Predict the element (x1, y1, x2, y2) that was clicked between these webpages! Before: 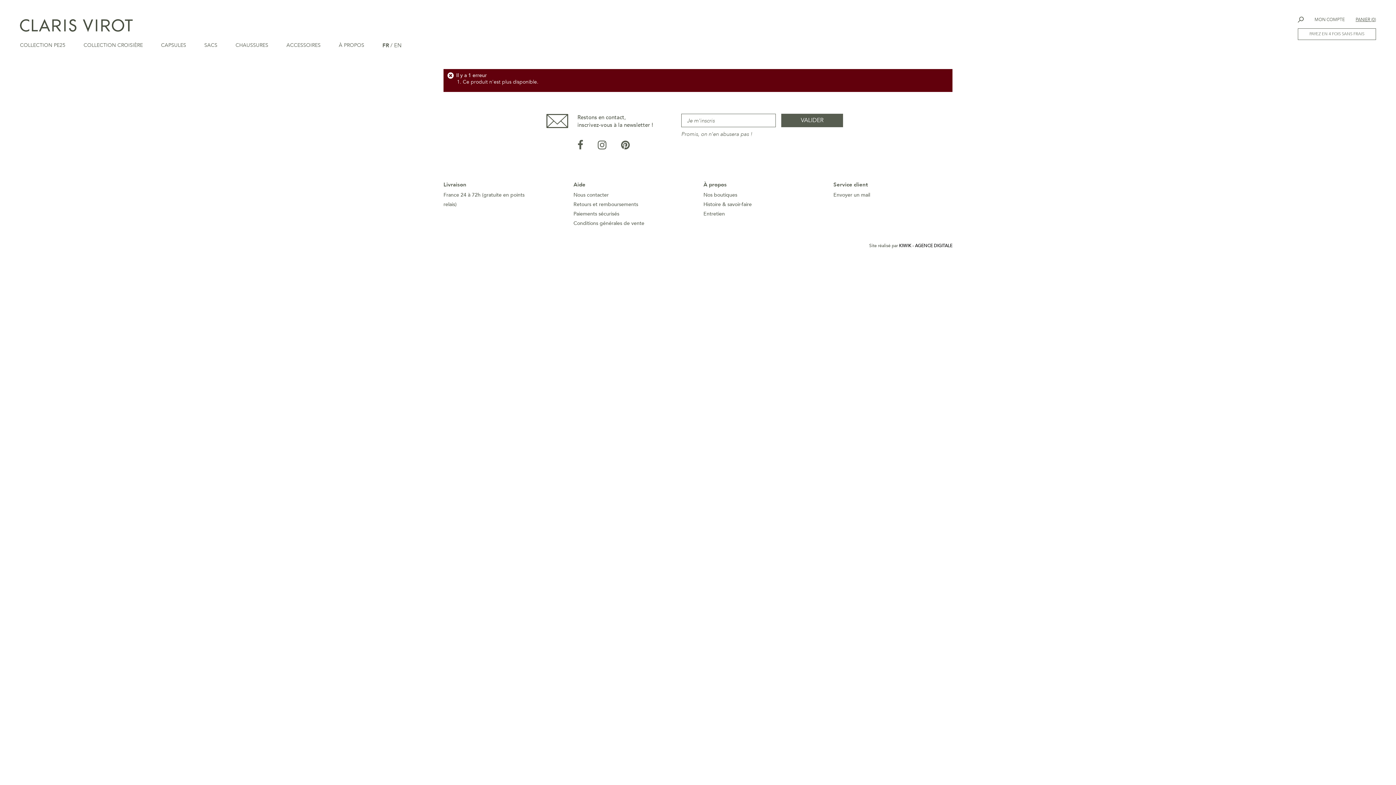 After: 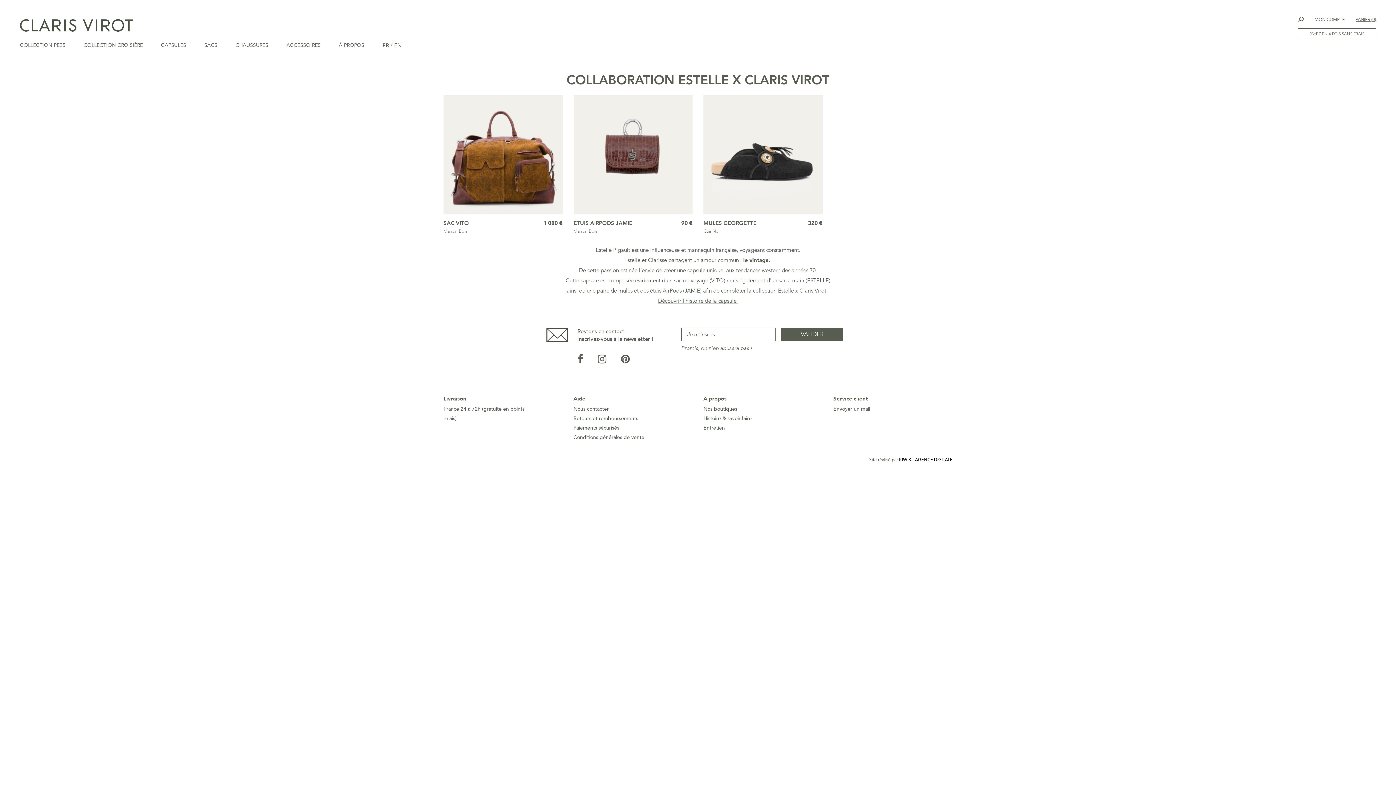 Action: bbox: (152, 40, 195, 50) label: CAPSULES